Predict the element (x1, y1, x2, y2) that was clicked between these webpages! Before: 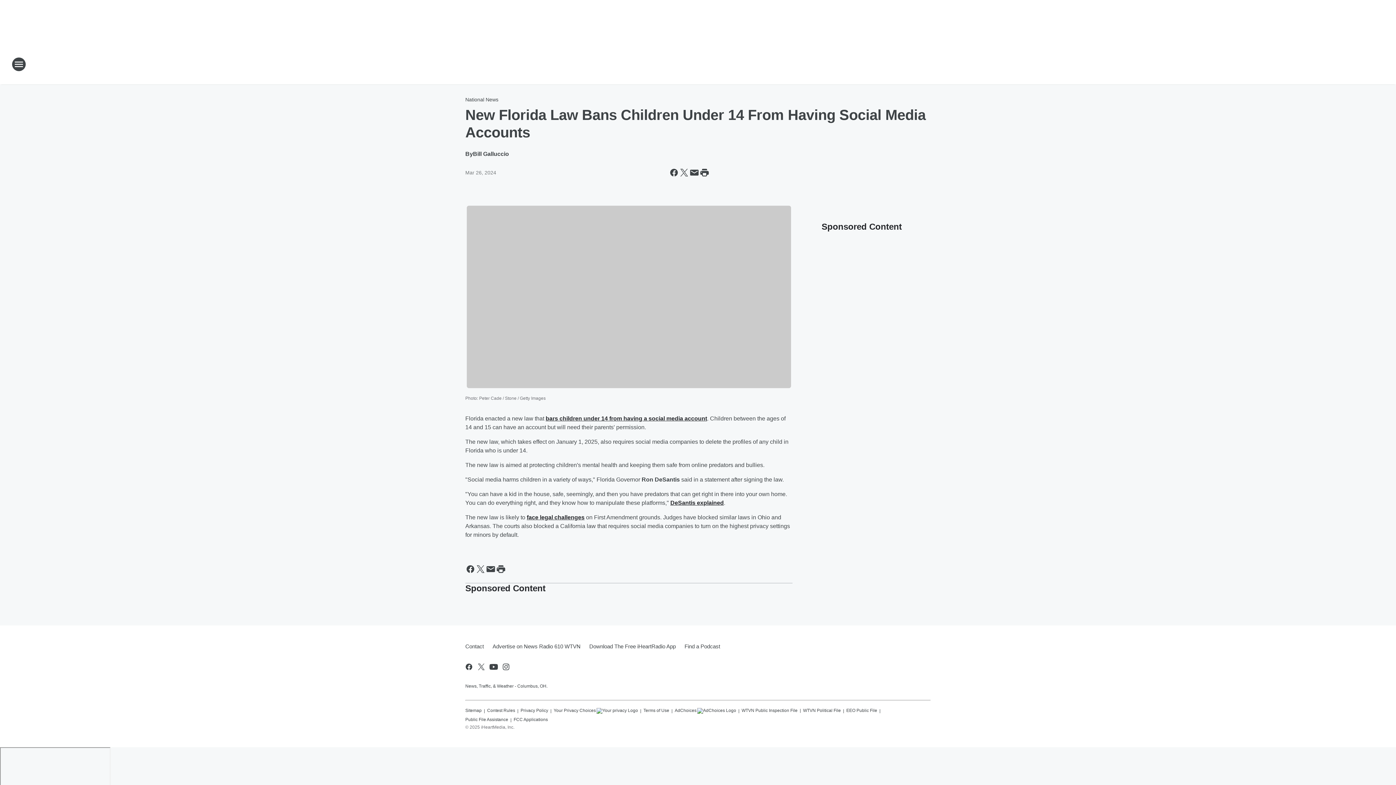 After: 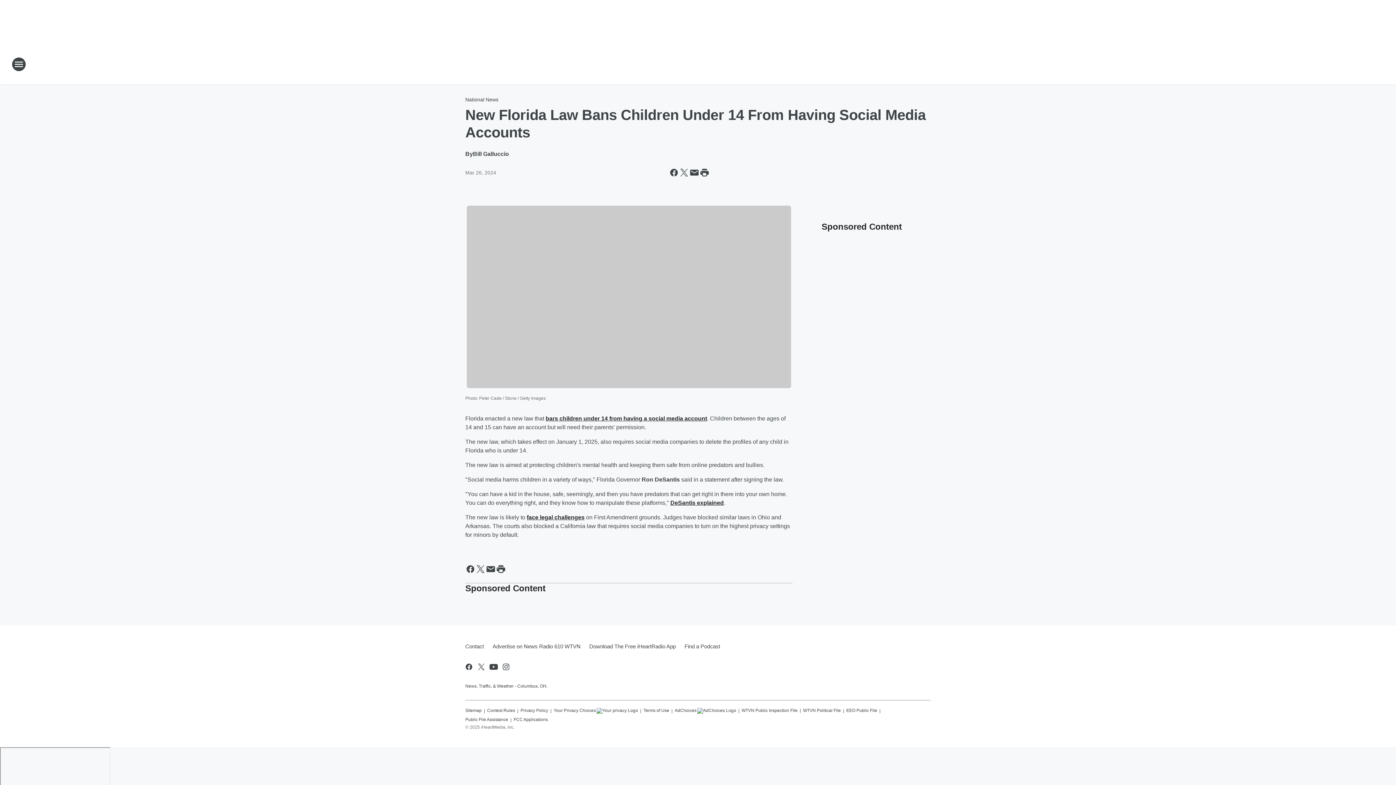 Action: bbox: (526, 514, 584, 520) label: face legal challenges